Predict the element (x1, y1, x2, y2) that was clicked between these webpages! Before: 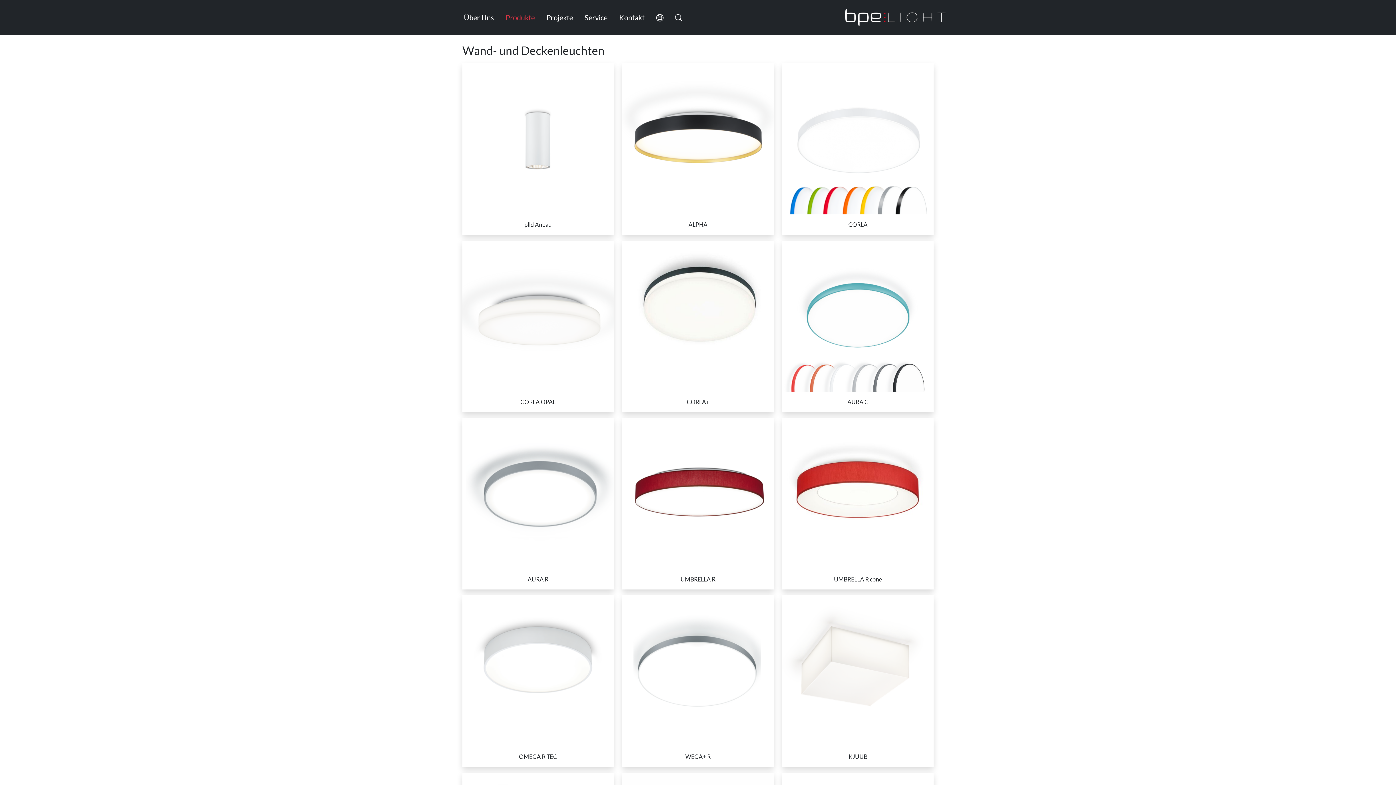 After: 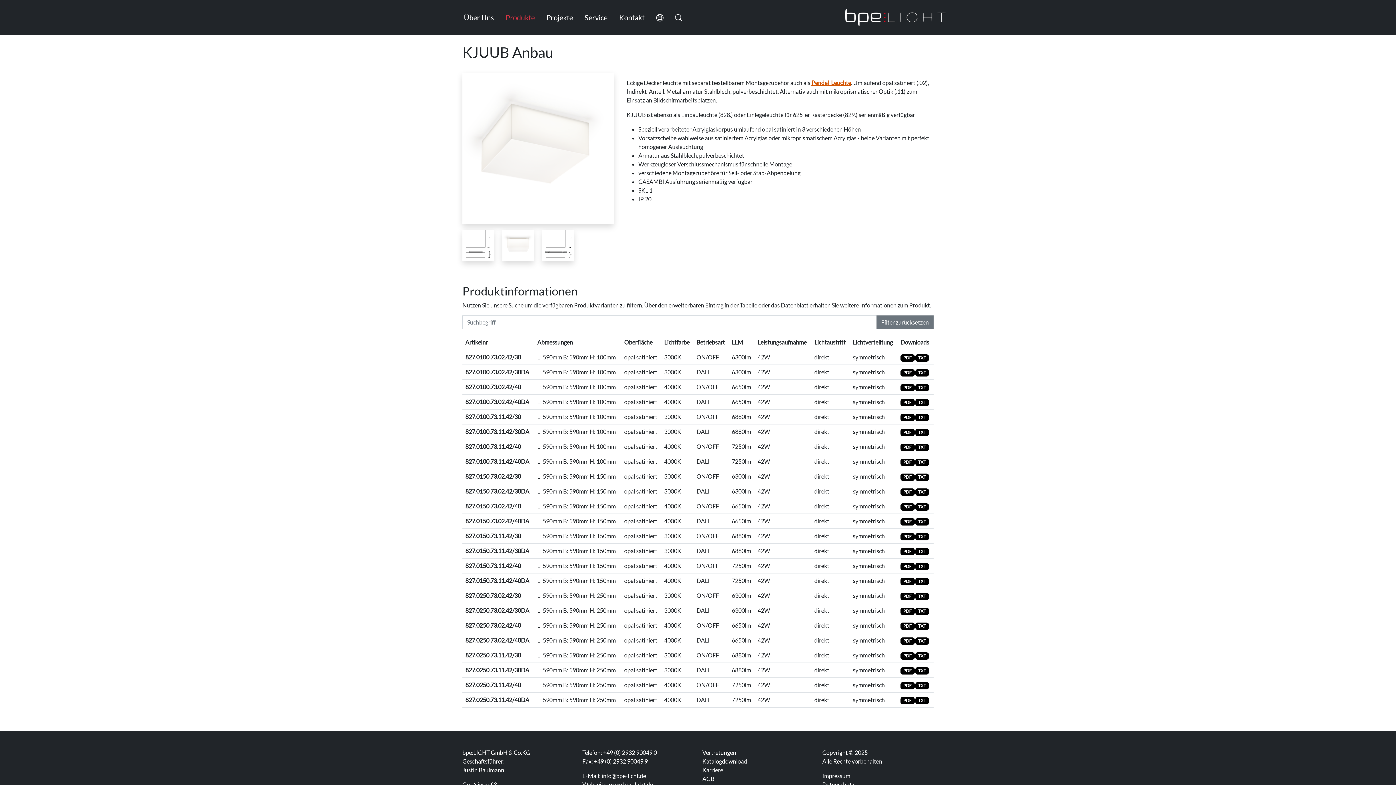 Action: label: KJUUB bbox: (782, 595, 933, 767)